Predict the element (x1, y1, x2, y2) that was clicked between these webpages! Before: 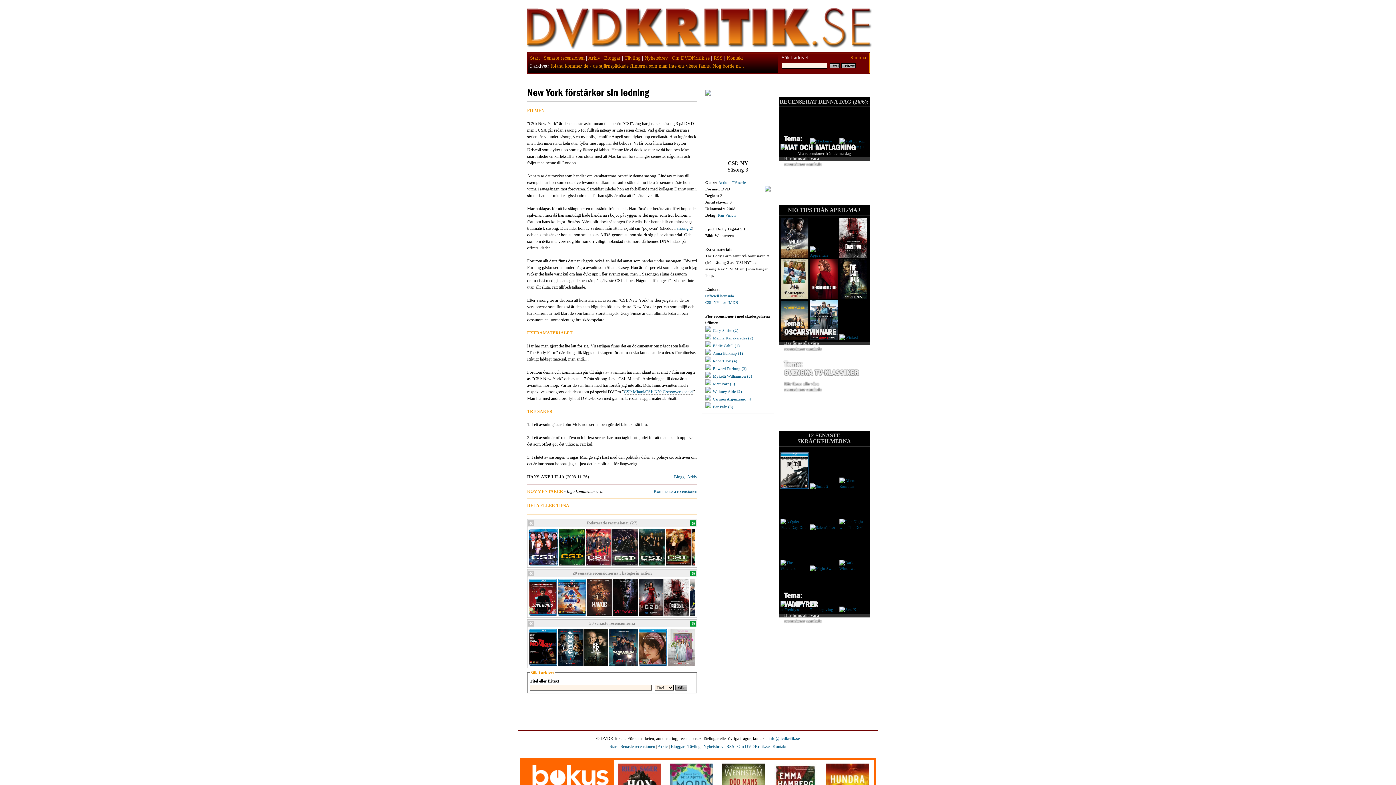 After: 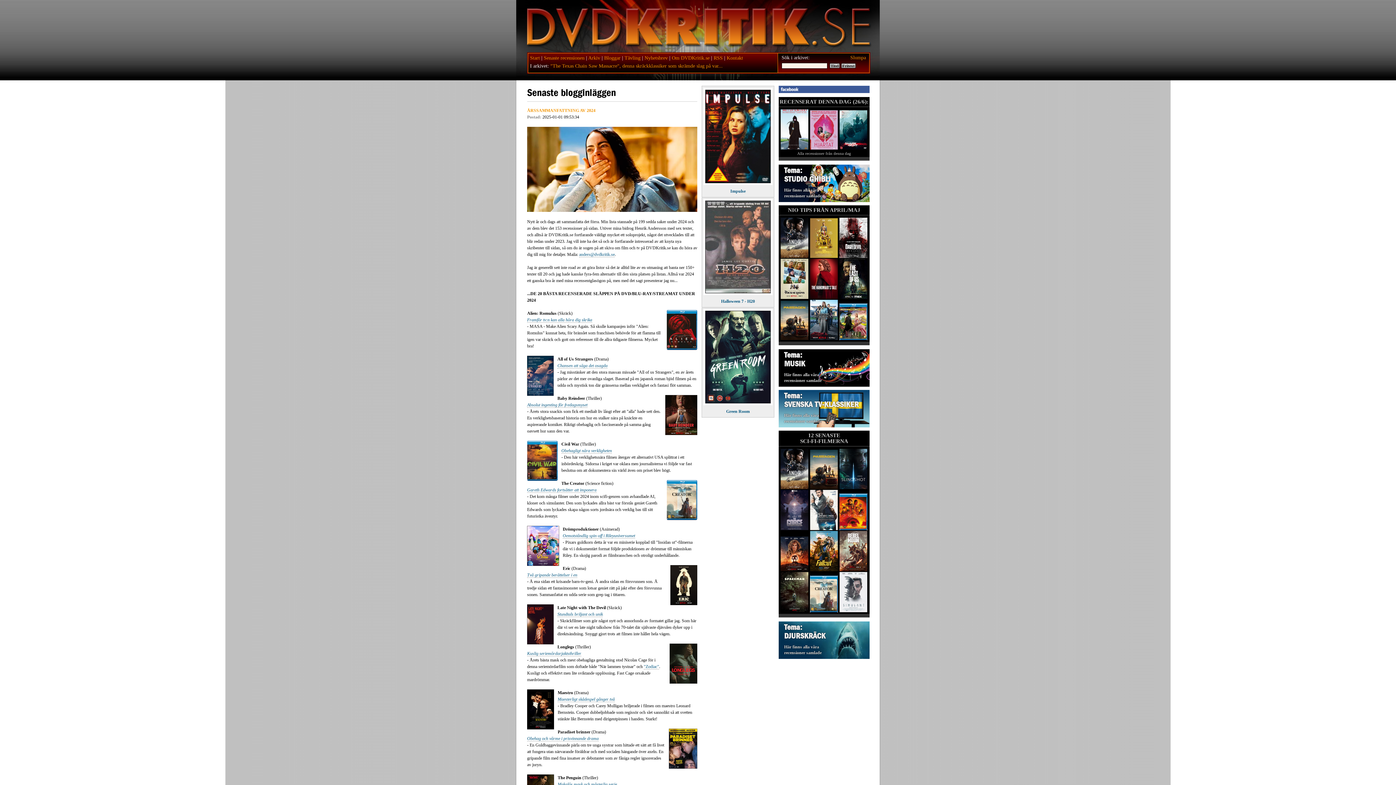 Action: label: Bloggar bbox: (670, 744, 684, 749)